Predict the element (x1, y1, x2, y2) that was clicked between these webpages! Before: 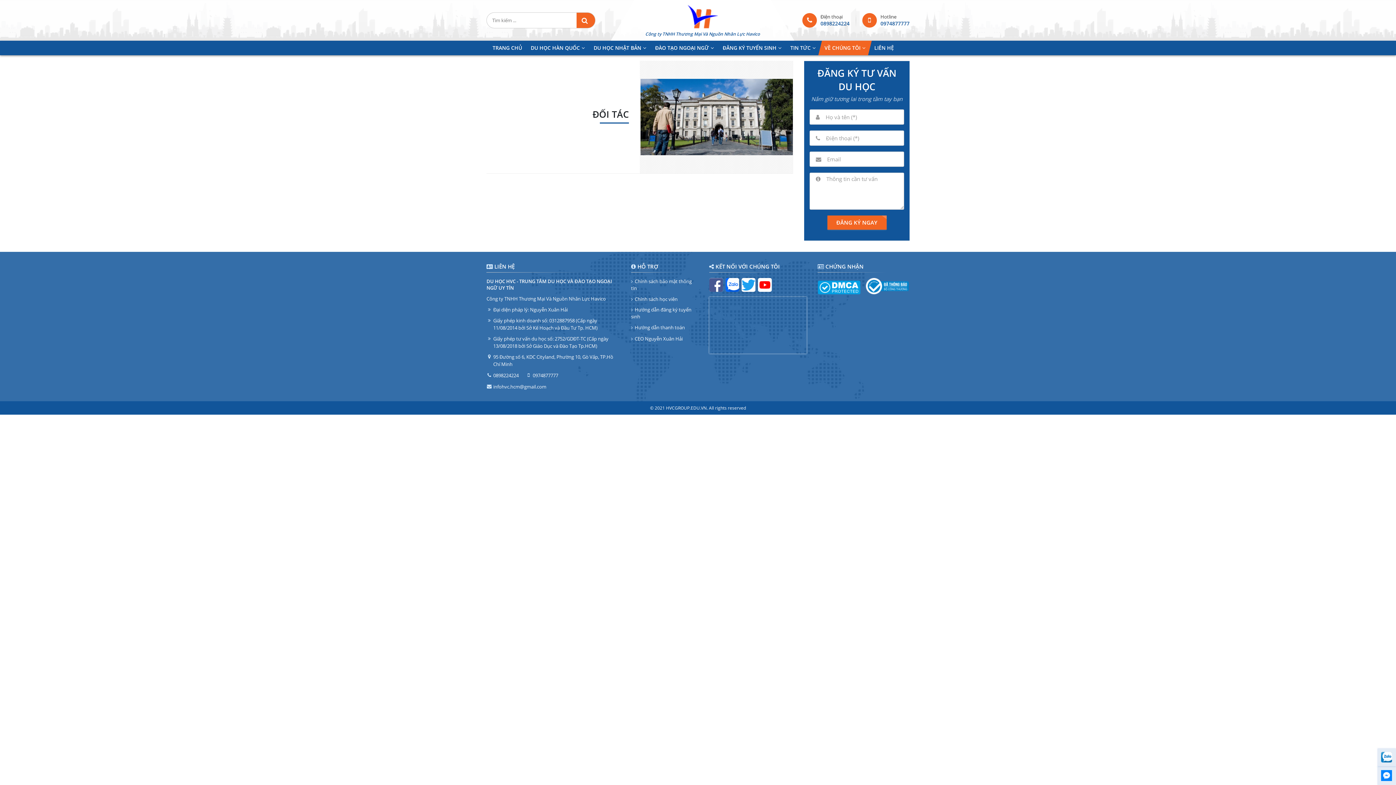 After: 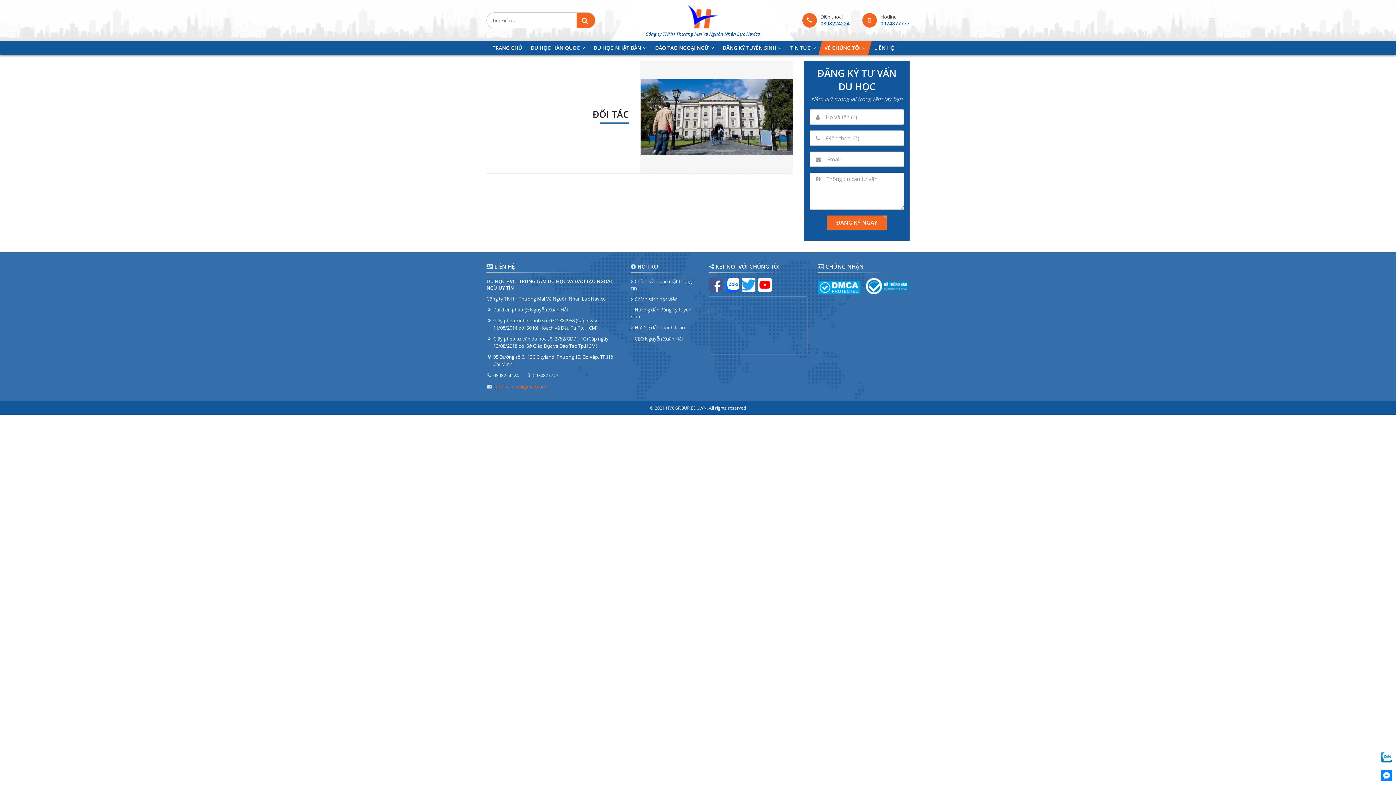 Action: bbox: (493, 383, 546, 390) label: infohvc.hcm@gmail.com